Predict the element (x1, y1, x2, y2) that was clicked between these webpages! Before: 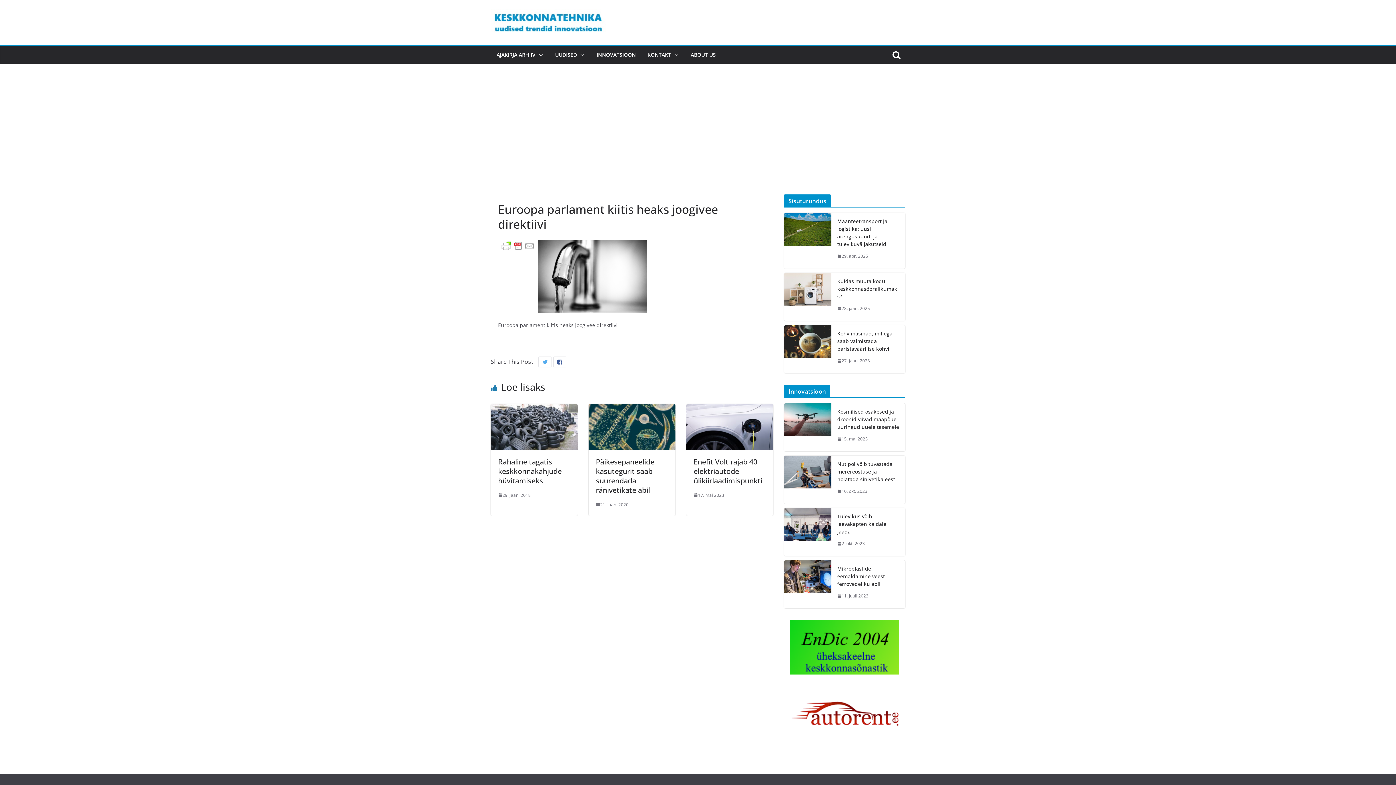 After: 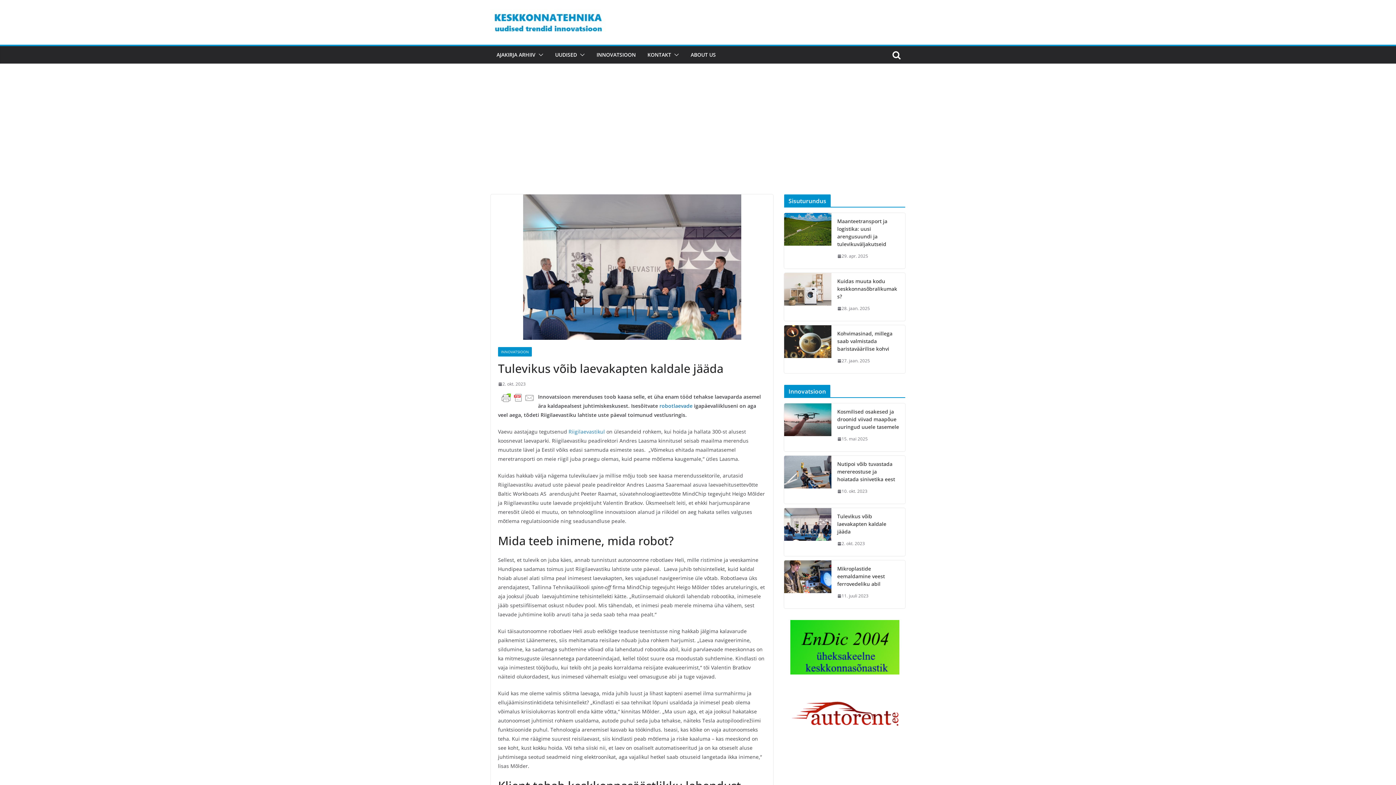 Action: bbox: (837, 540, 865, 547) label: 2. okt. 2023